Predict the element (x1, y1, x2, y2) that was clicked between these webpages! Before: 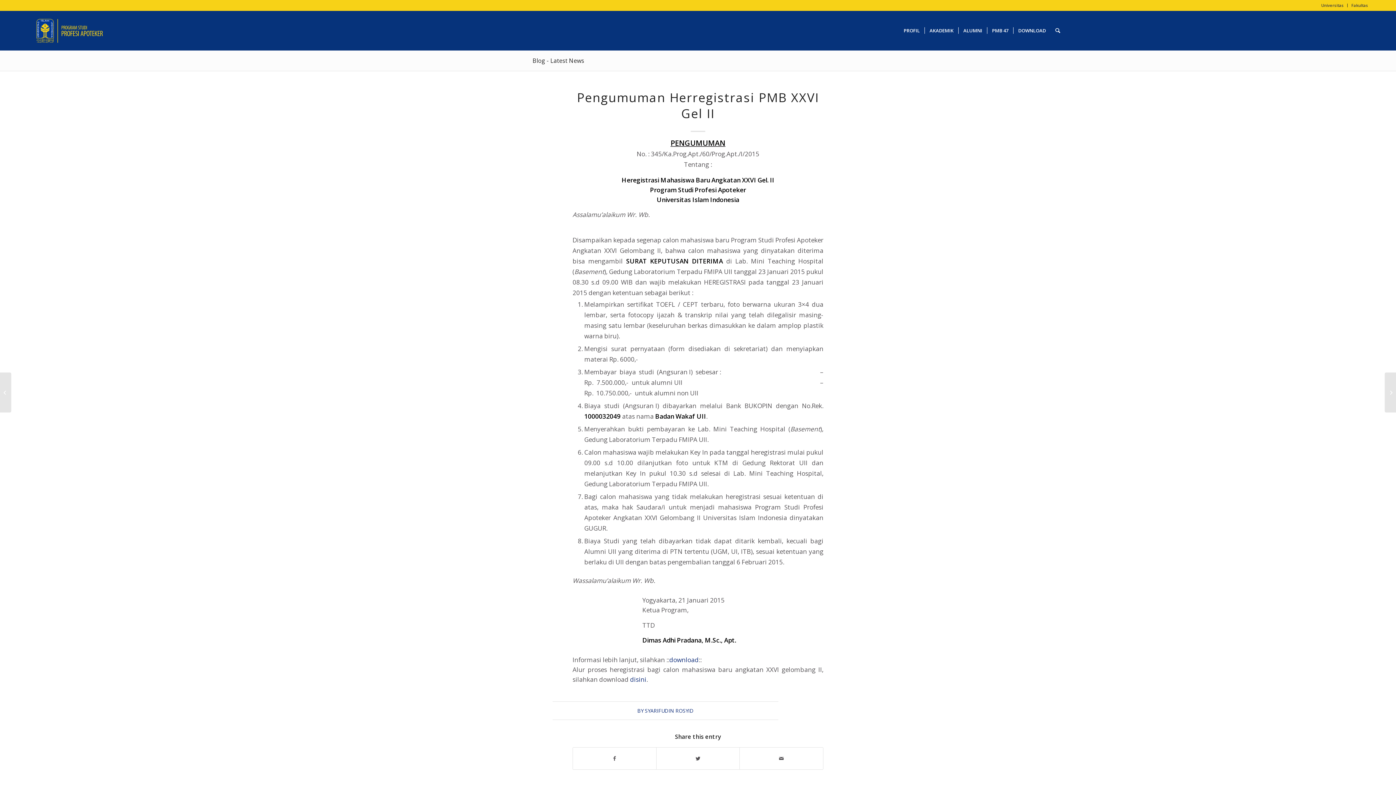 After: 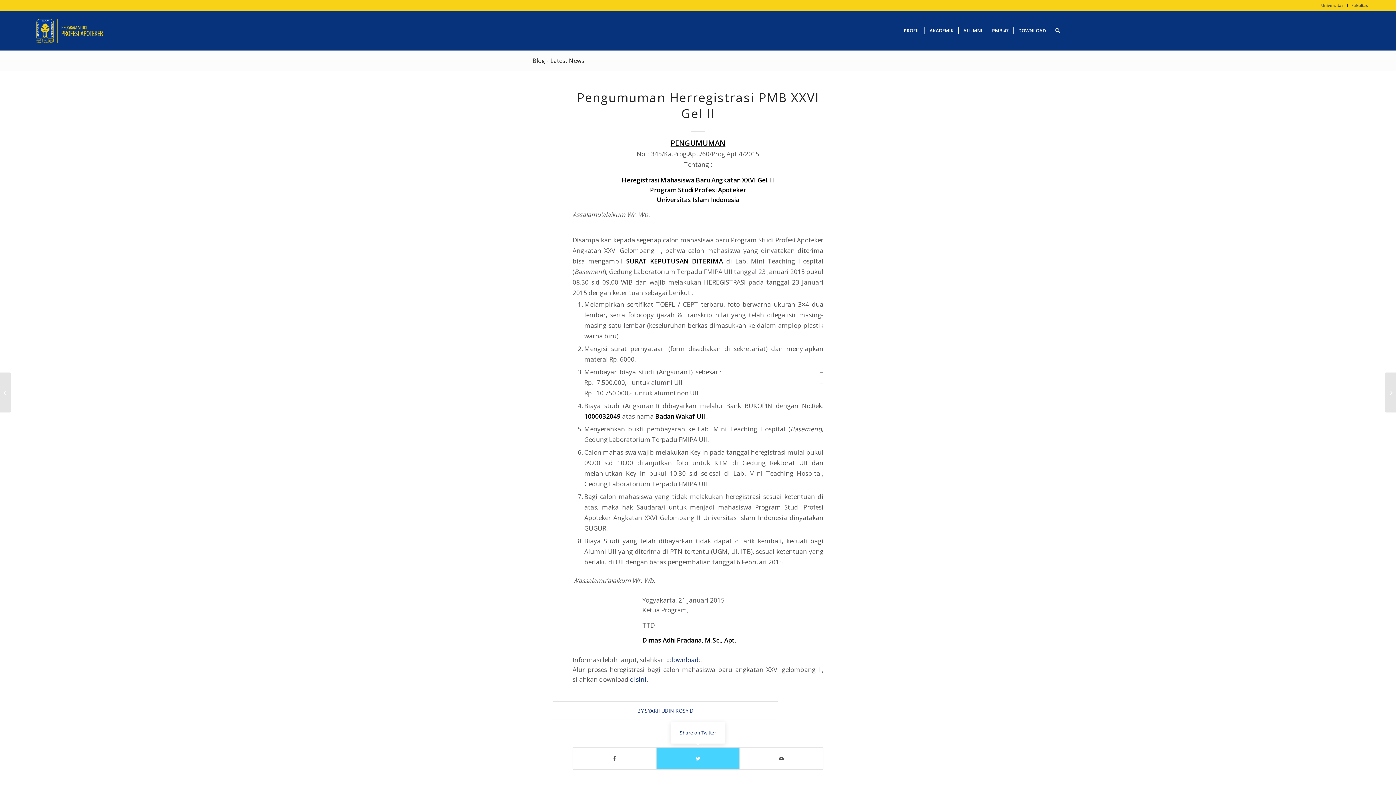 Action: label: Share on Twitter bbox: (656, 747, 739, 769)